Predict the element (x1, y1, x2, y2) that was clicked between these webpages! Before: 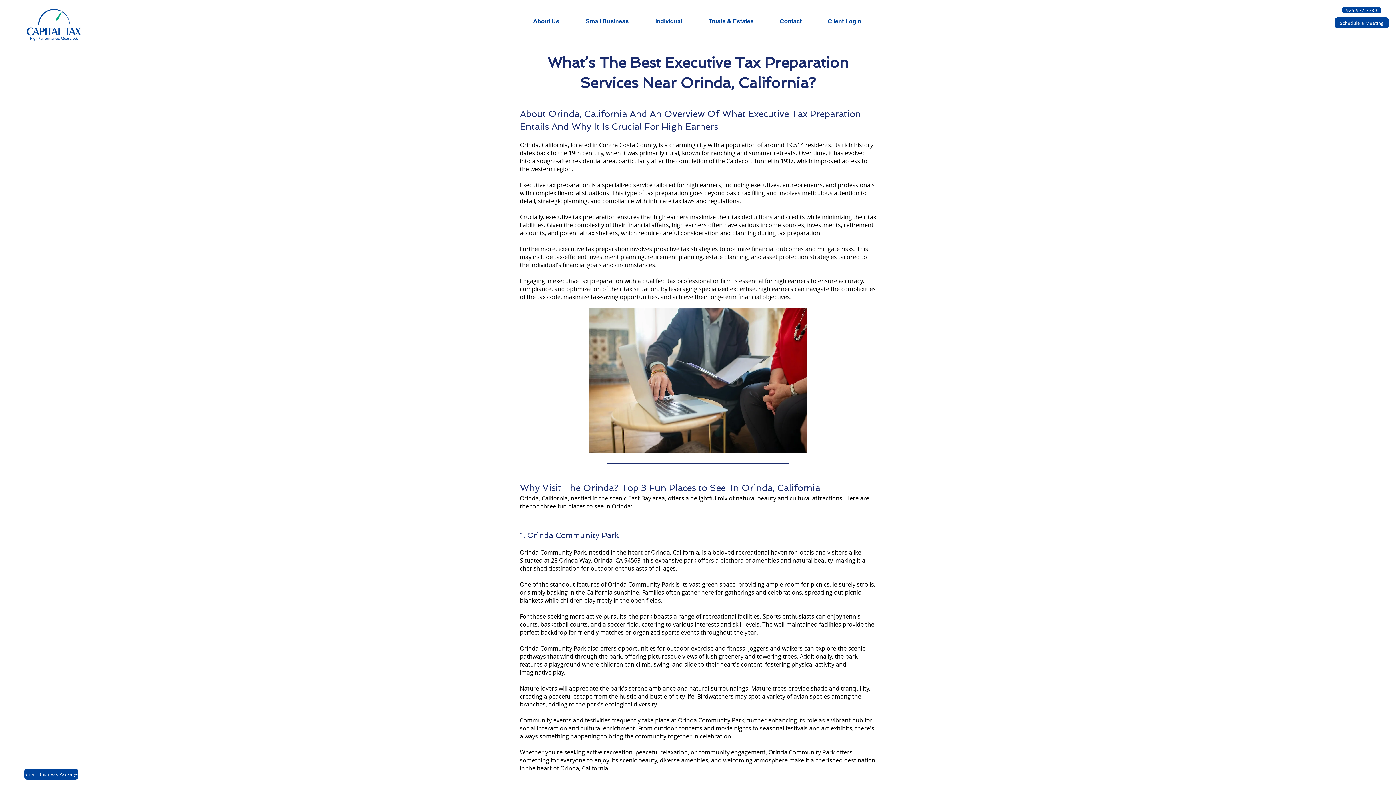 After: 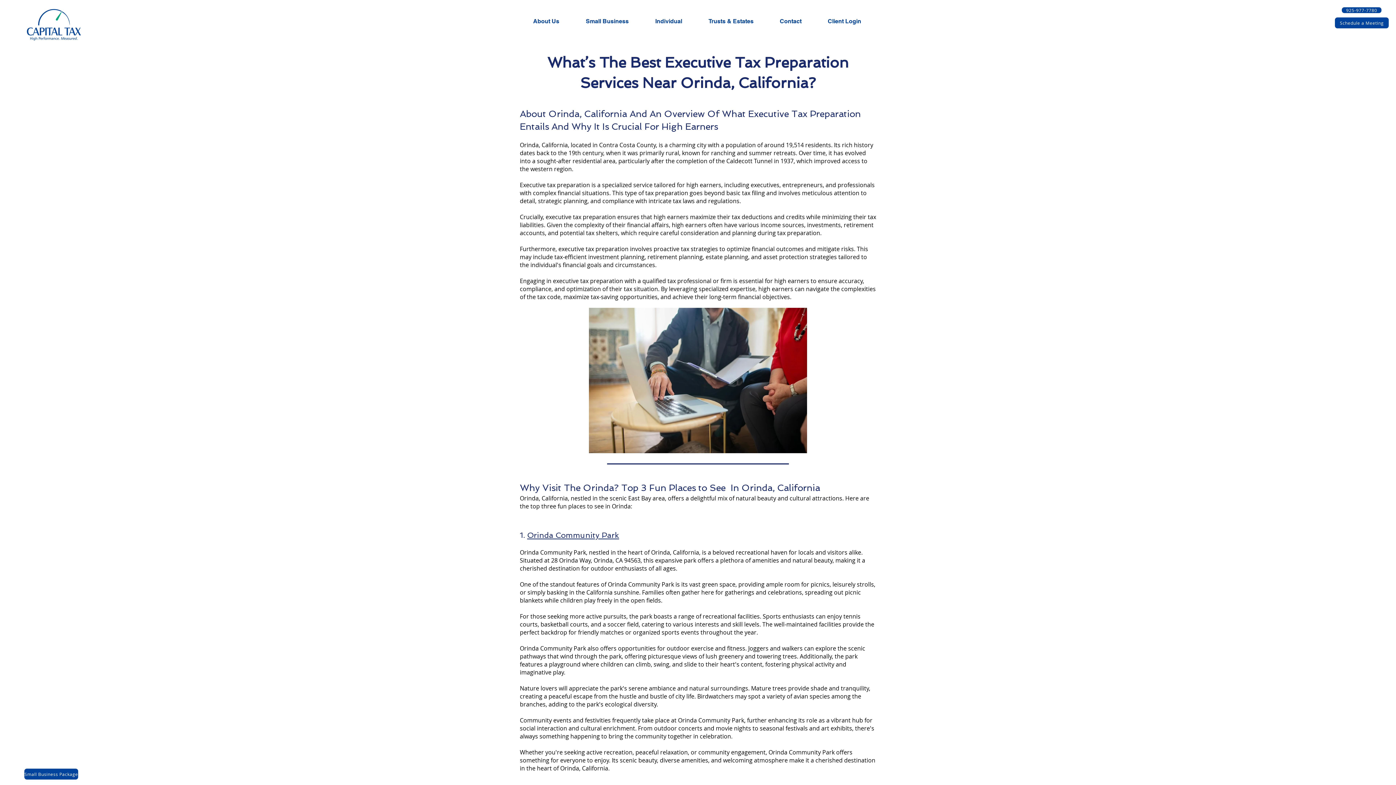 Action: label: Individual bbox: (642, 12, 695, 30)